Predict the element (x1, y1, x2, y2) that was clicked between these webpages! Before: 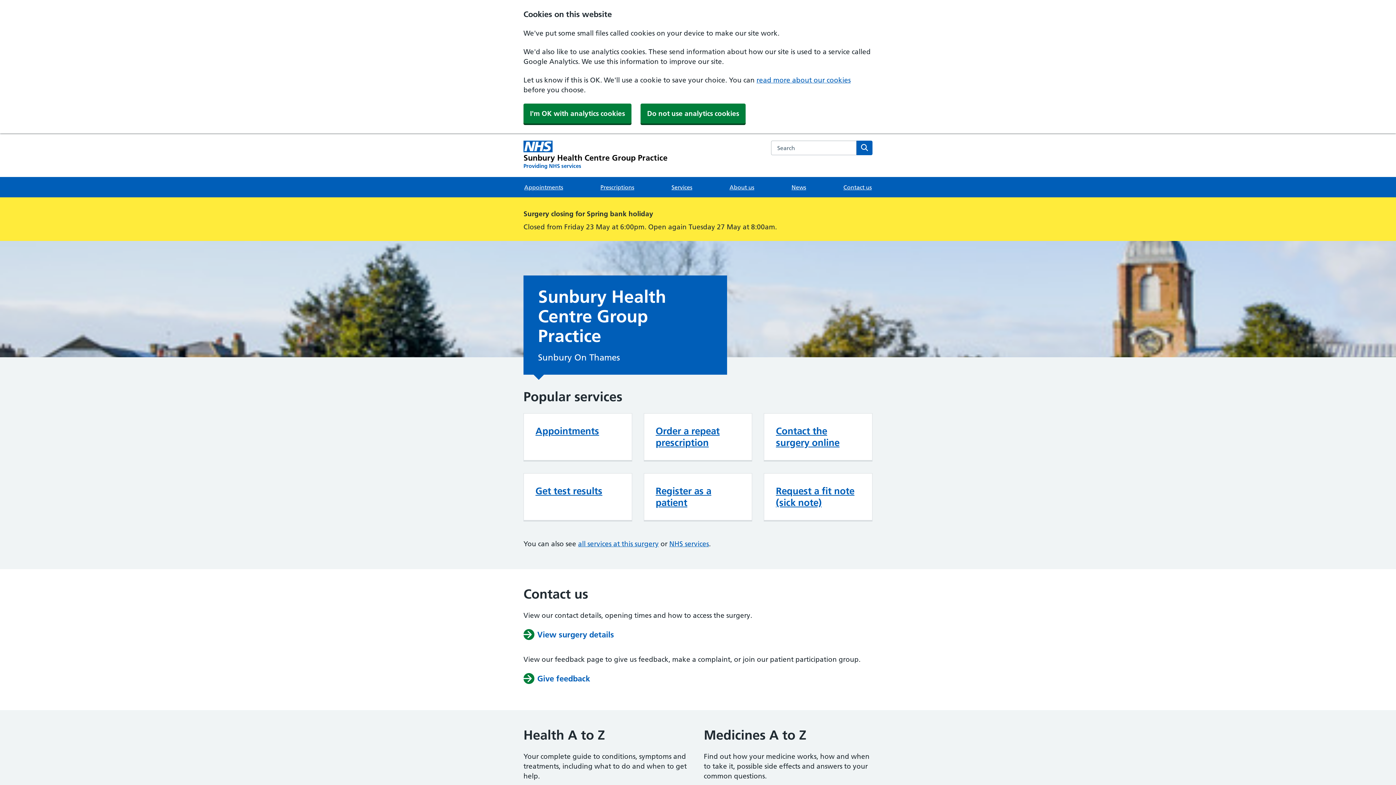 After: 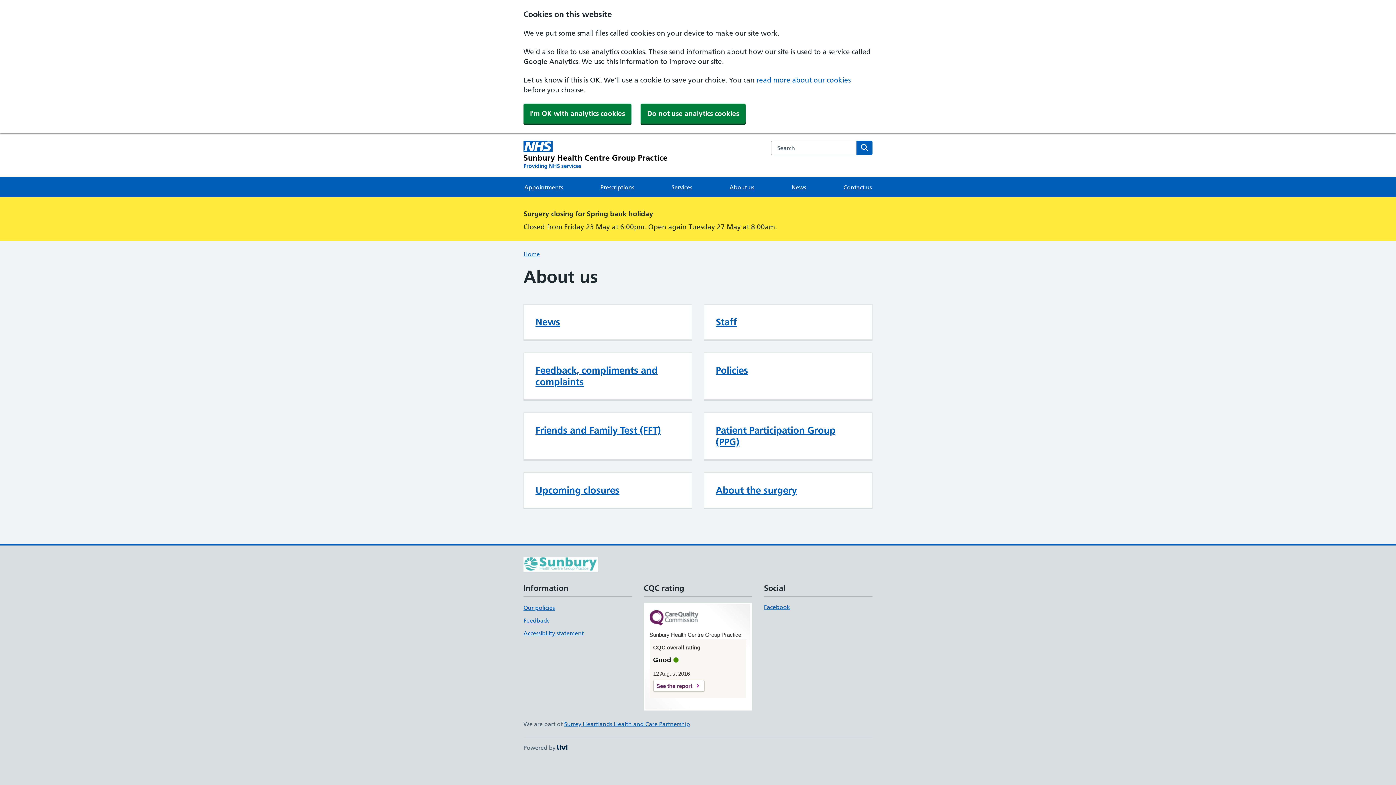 Action: bbox: (729, 177, 755, 197) label: About us